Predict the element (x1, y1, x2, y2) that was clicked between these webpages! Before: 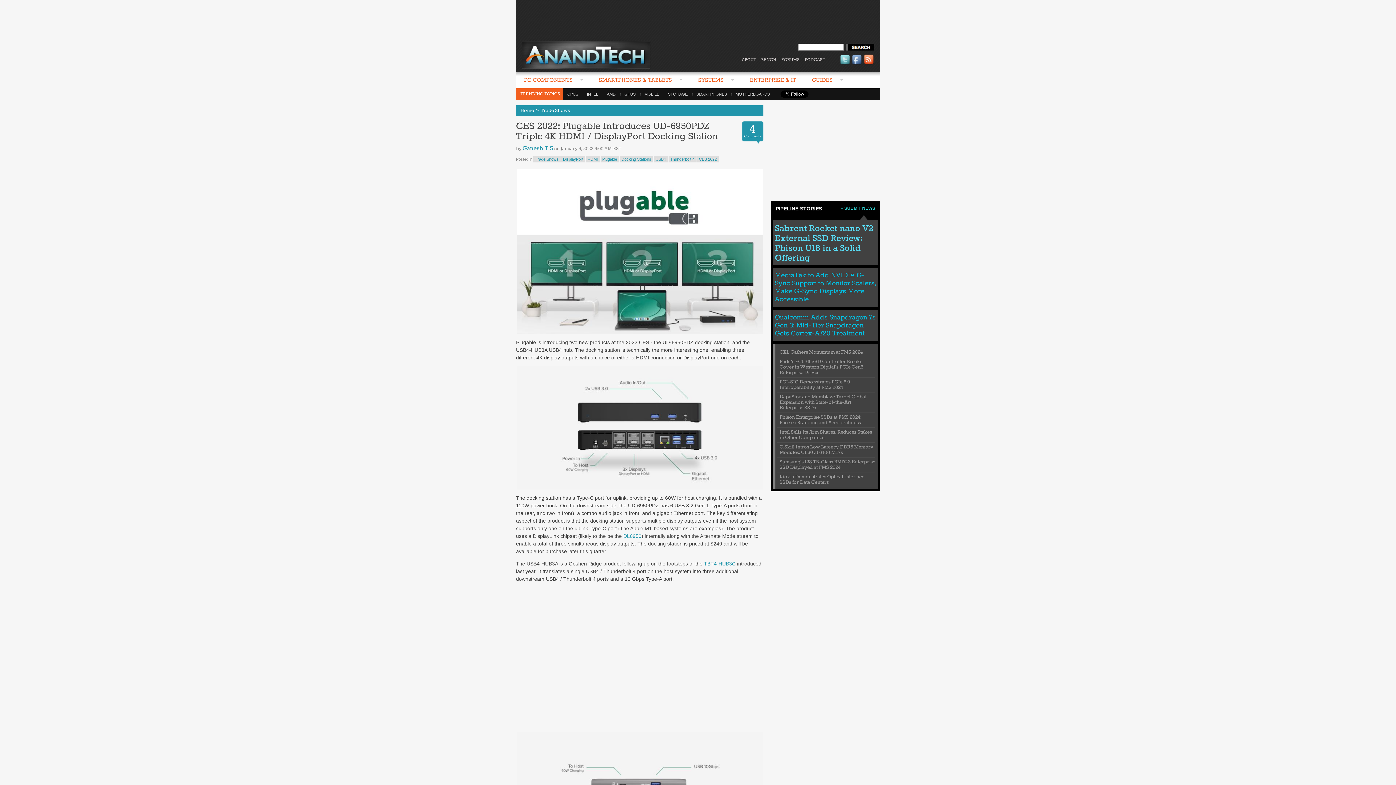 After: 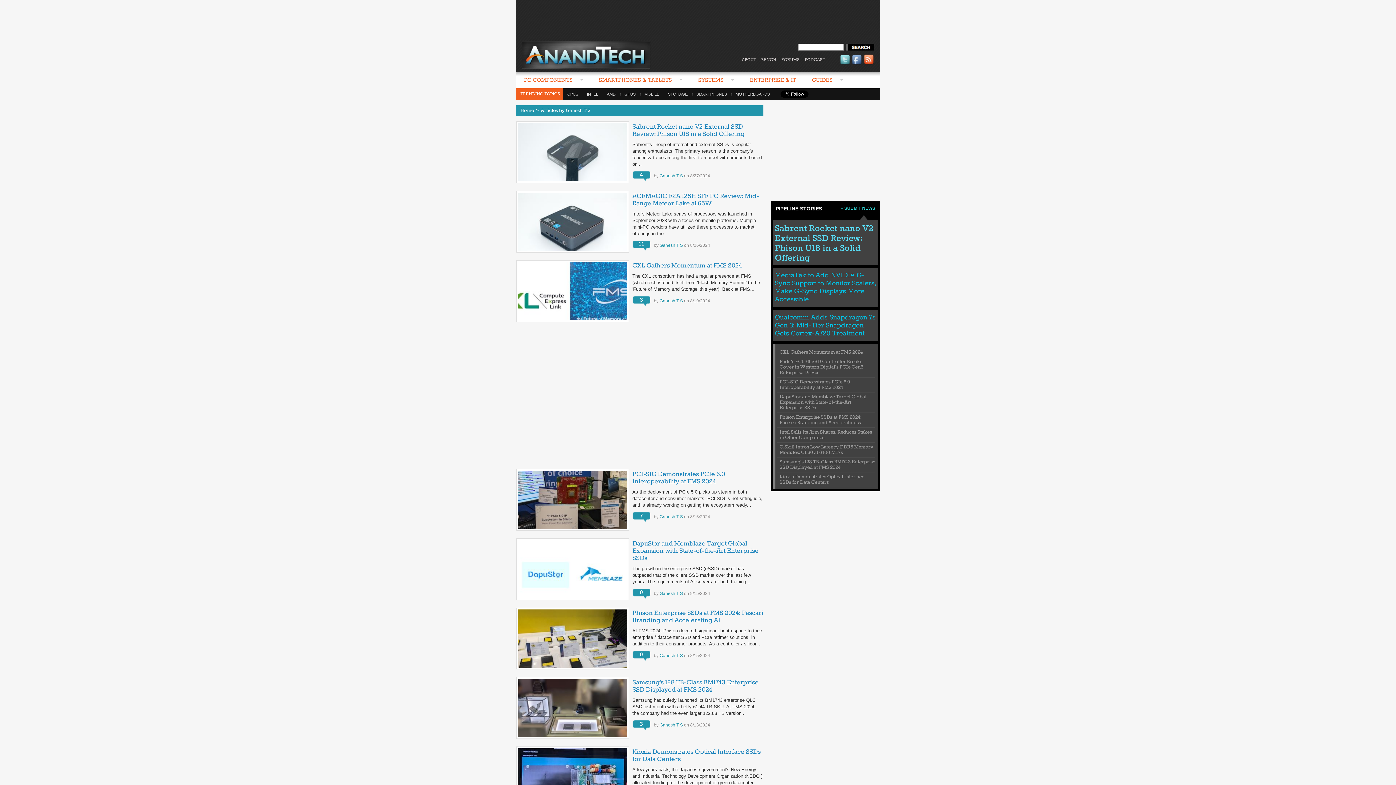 Action: bbox: (522, 145, 553, 152) label: Ganesh T S